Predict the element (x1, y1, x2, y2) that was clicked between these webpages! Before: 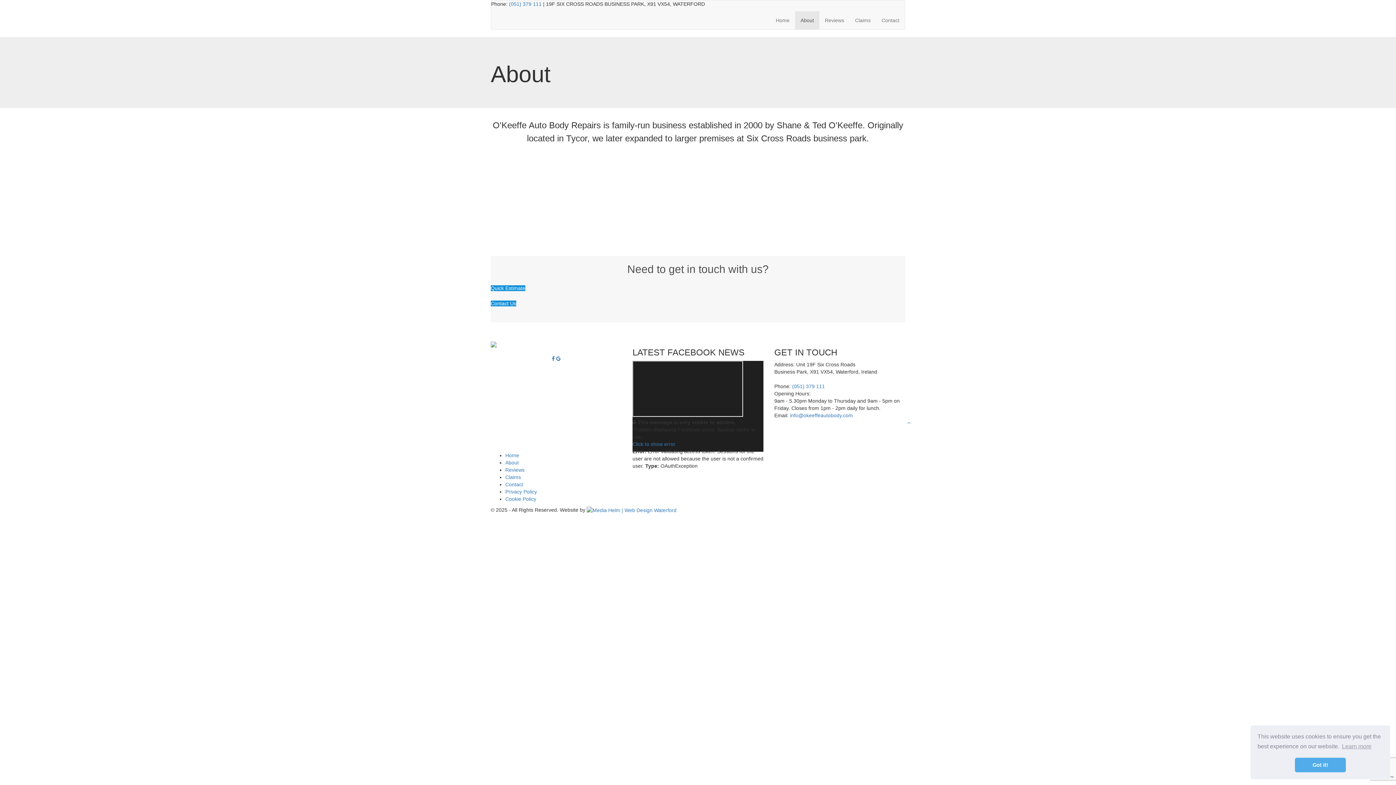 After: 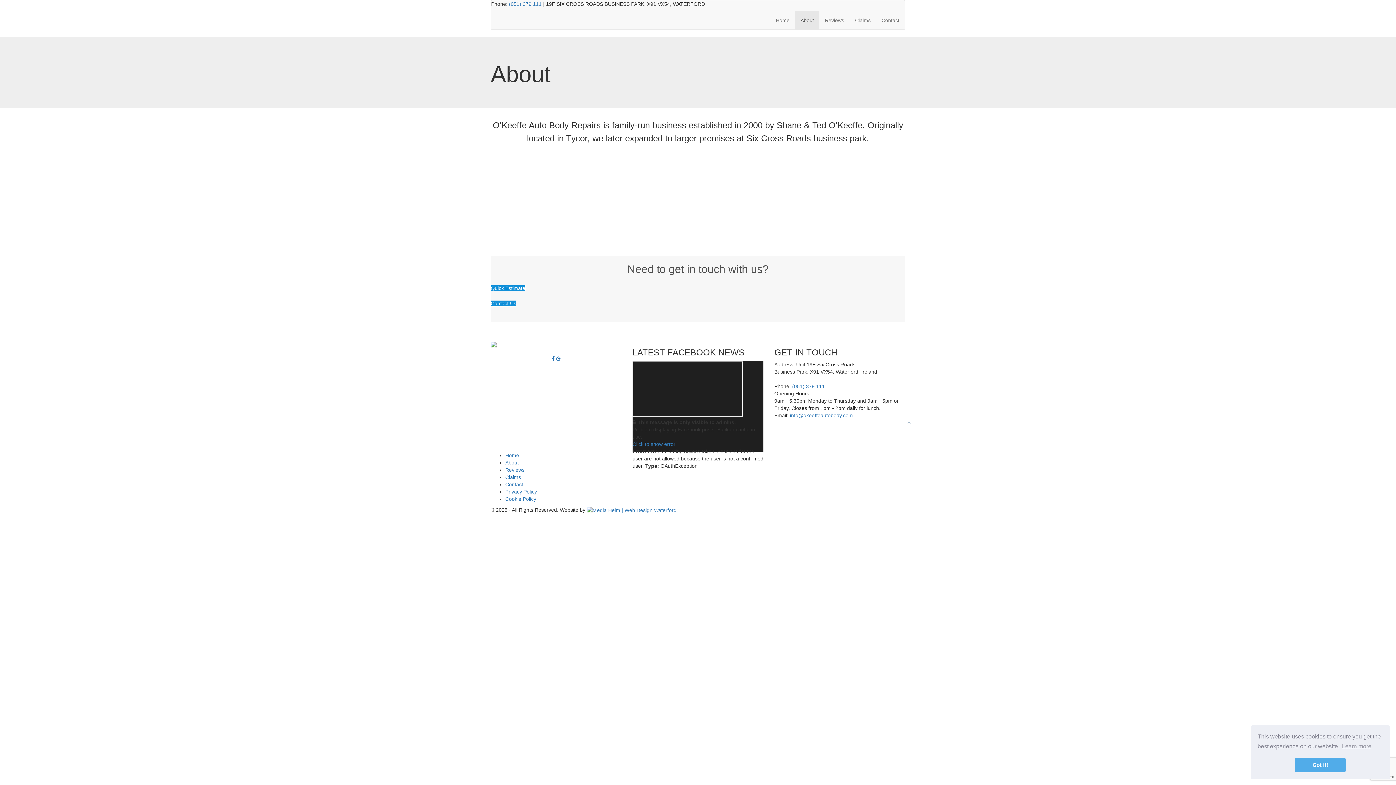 Action: bbox: (907, 419, 910, 426)